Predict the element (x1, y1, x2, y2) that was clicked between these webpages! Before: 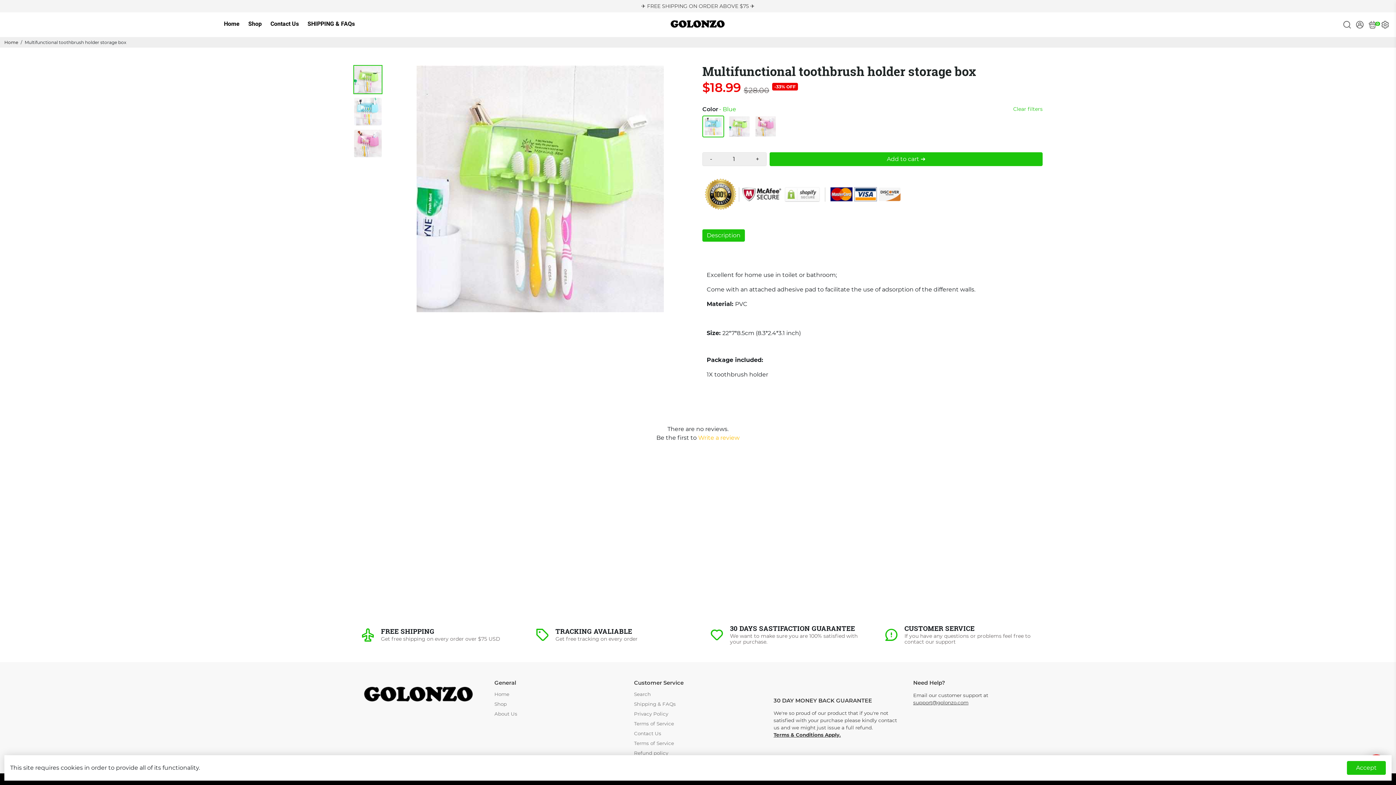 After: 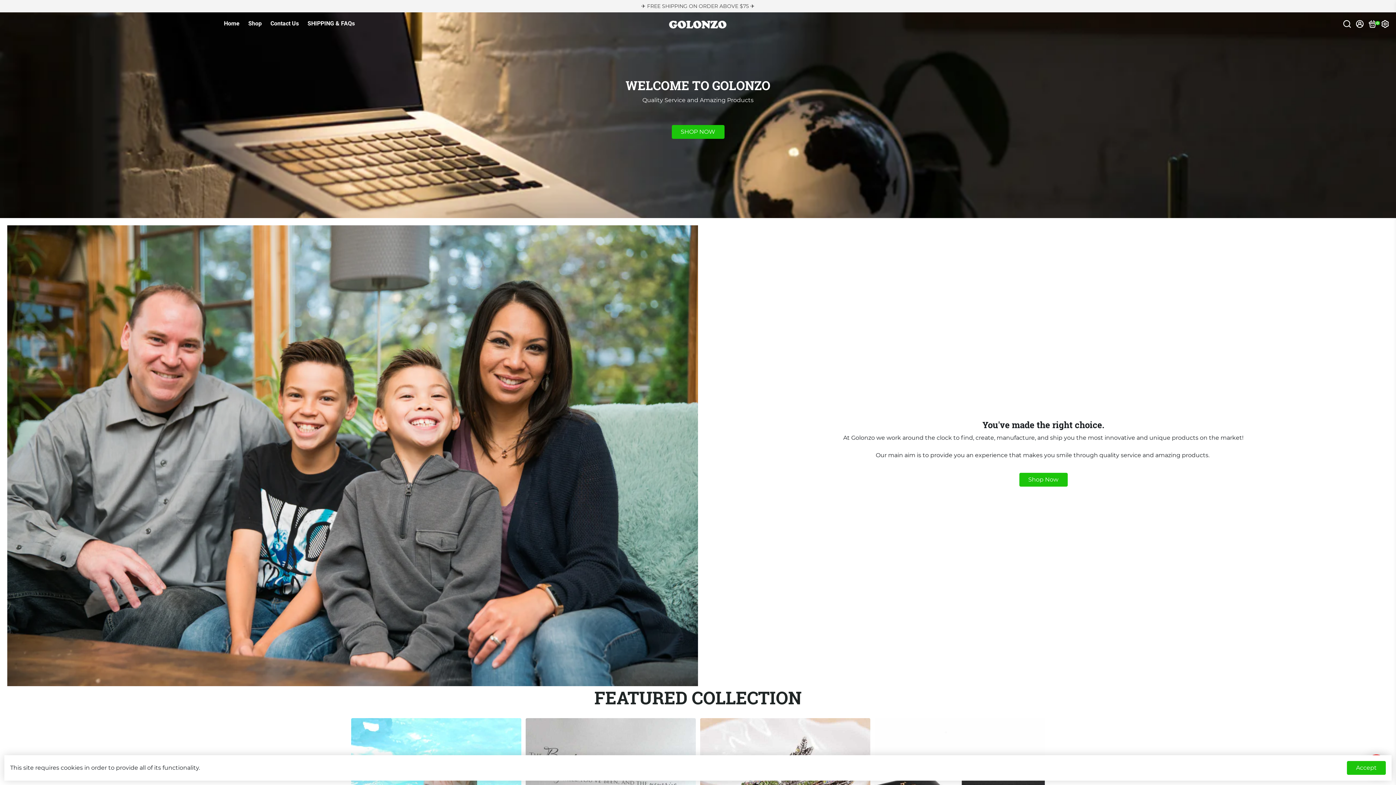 Action: label: Home bbox: (4, 39, 18, 45)